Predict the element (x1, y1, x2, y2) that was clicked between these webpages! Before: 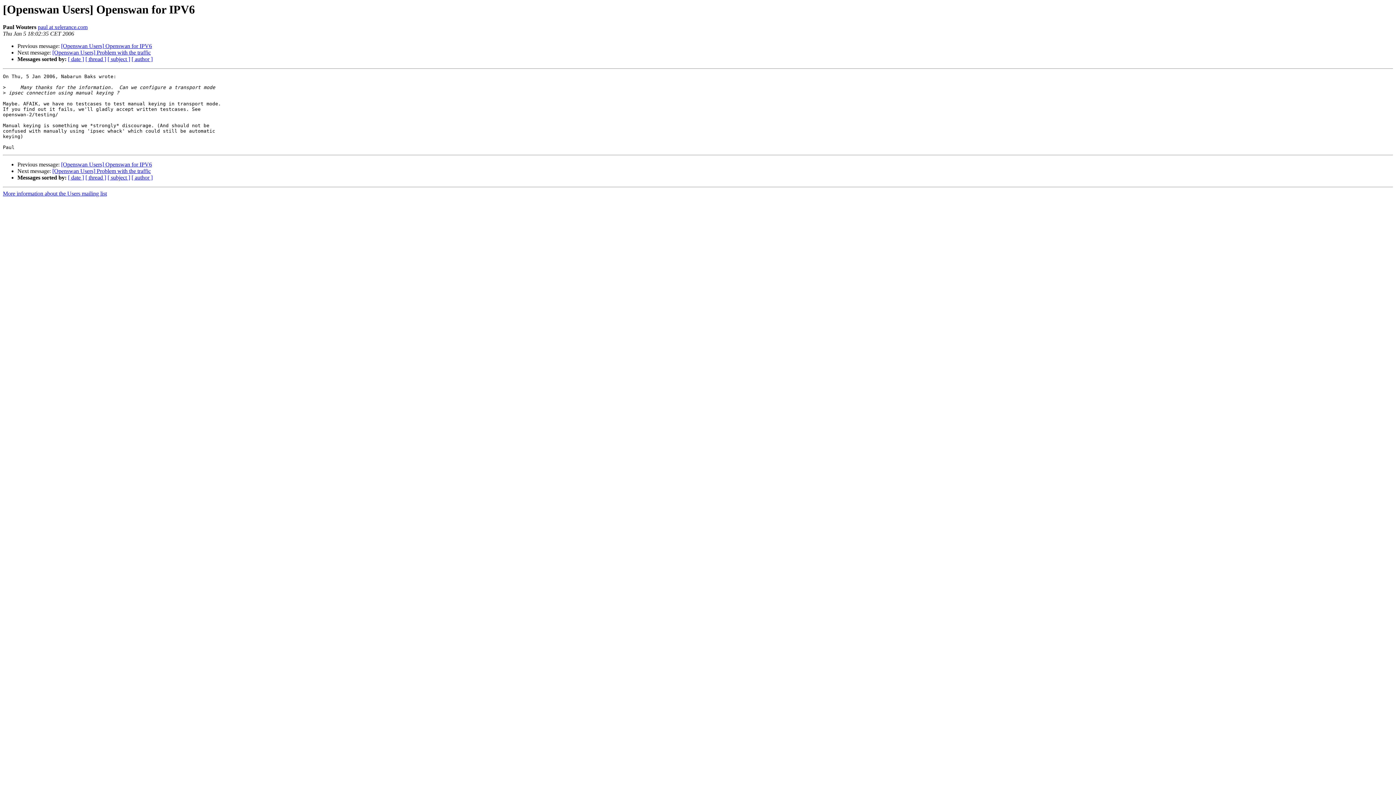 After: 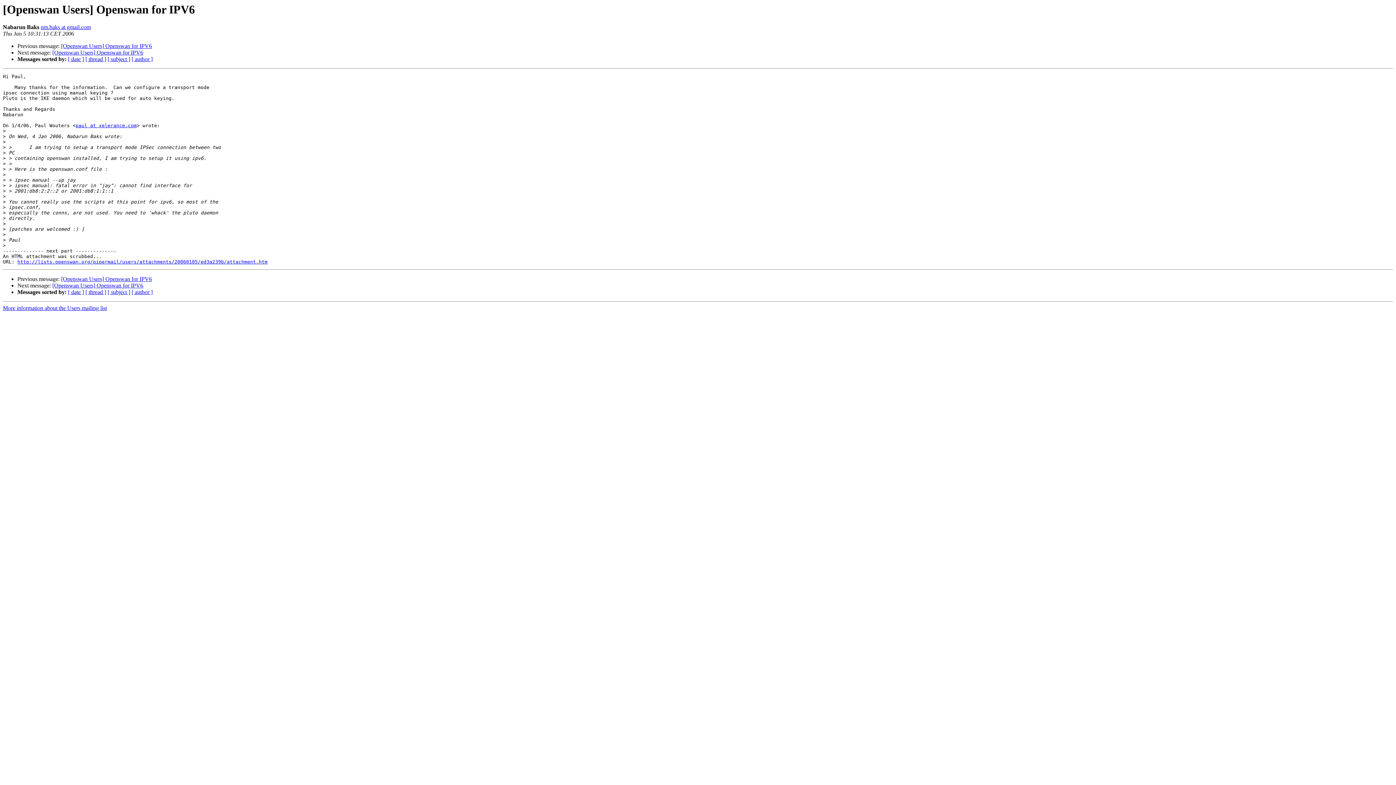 Action: label: [Openswan Users] Openswan for IPV6 bbox: (61, 161, 152, 167)